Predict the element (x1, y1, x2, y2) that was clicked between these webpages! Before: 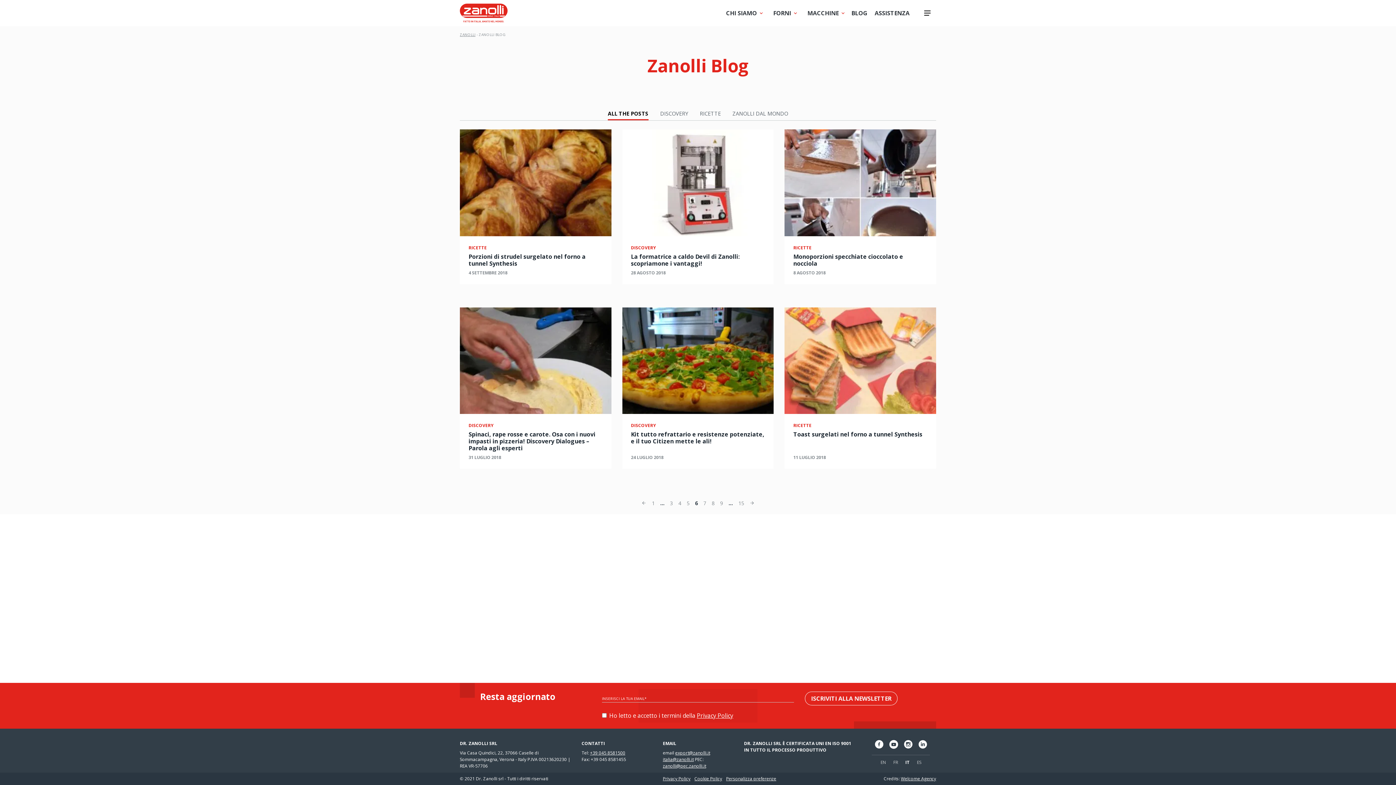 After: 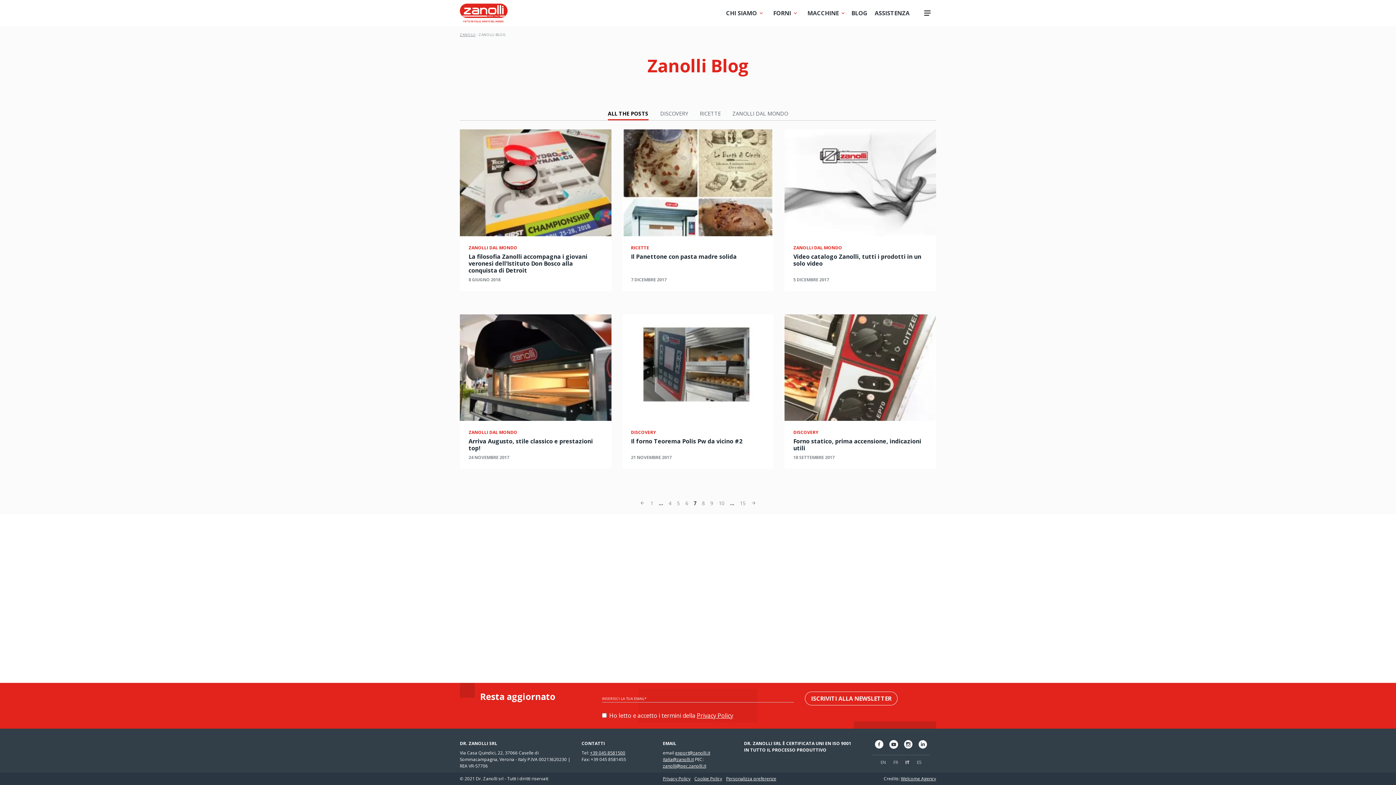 Action: label: 7 bbox: (700, 498, 709, 508)